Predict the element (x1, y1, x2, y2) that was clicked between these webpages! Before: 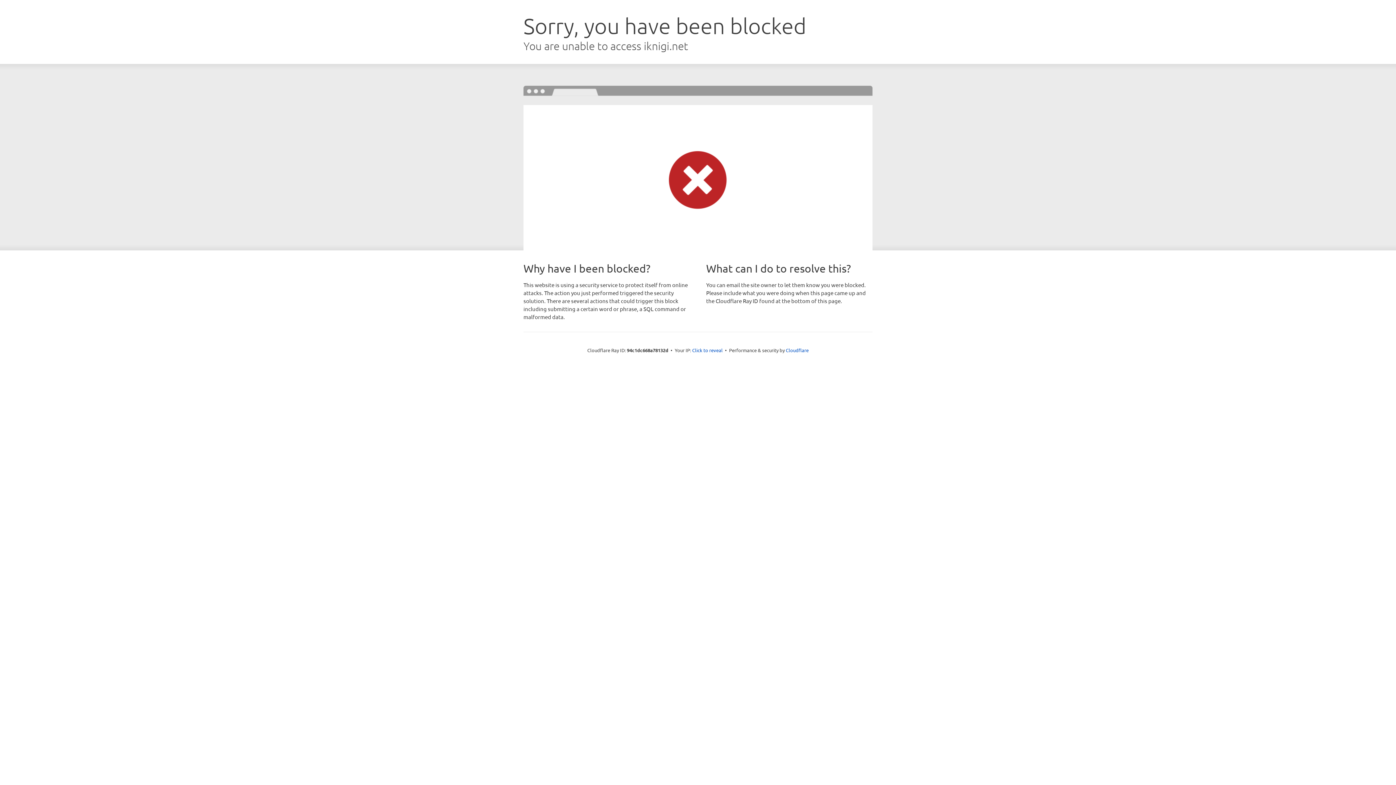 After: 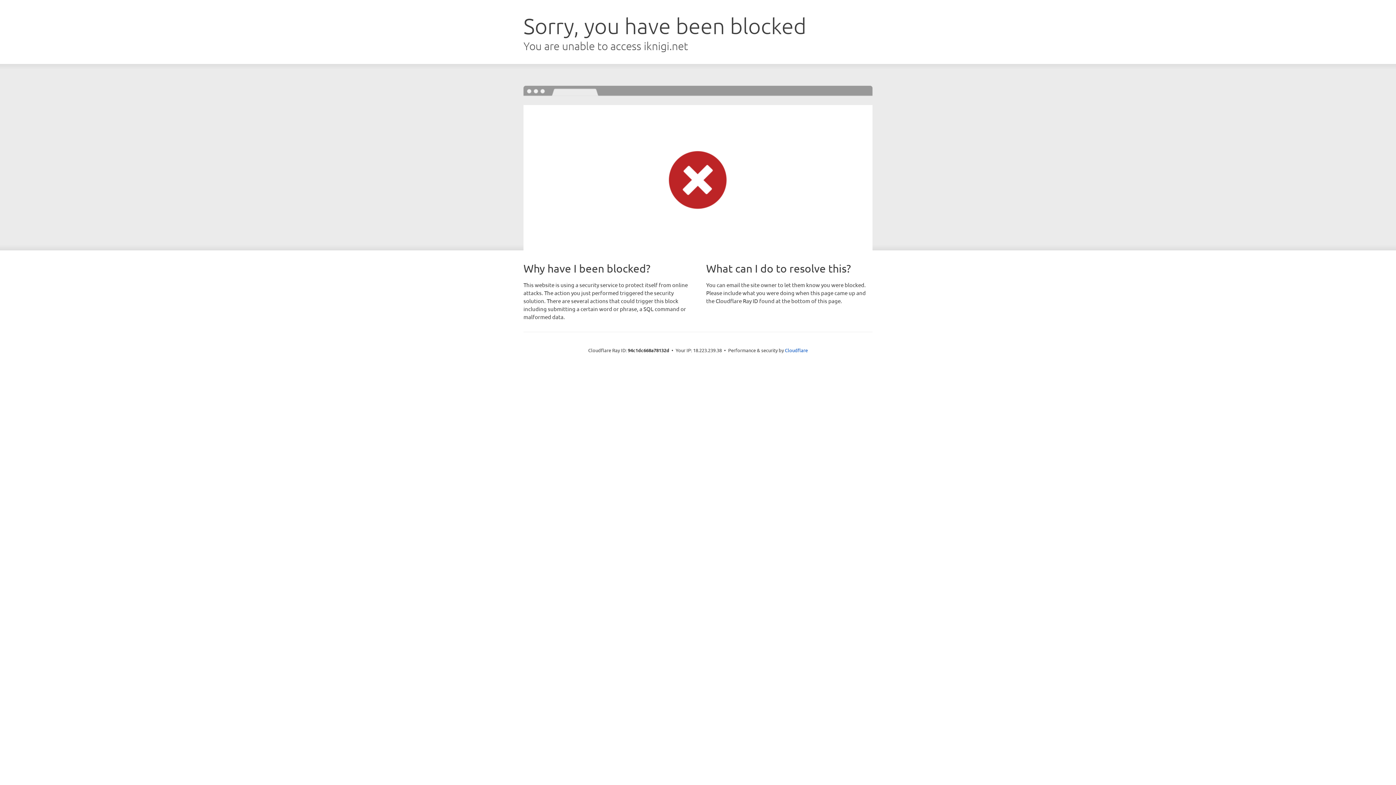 Action: bbox: (692, 346, 722, 353) label: Click to reveal